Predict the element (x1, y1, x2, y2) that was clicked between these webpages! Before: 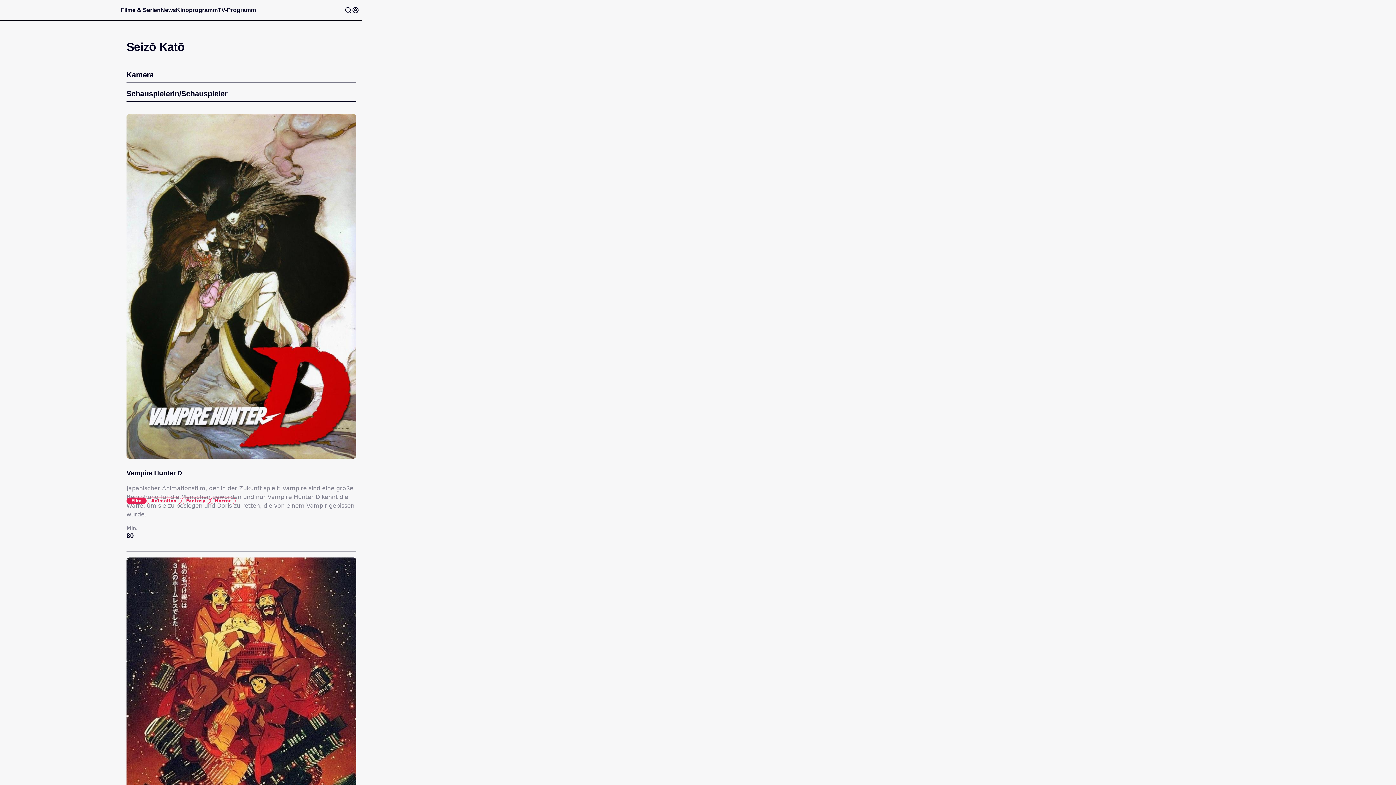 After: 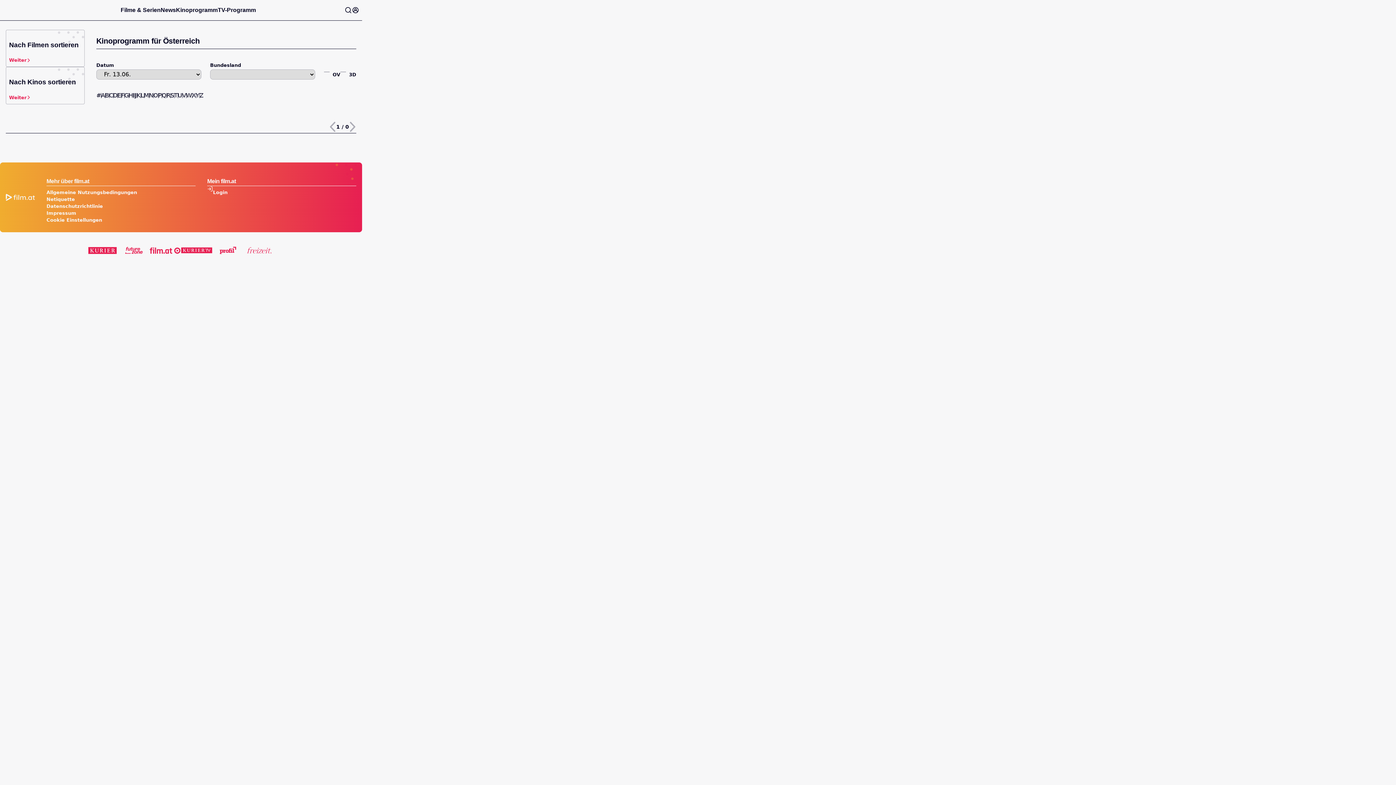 Action: label: Kinoprogramm bbox: (176, 6, 217, 13)